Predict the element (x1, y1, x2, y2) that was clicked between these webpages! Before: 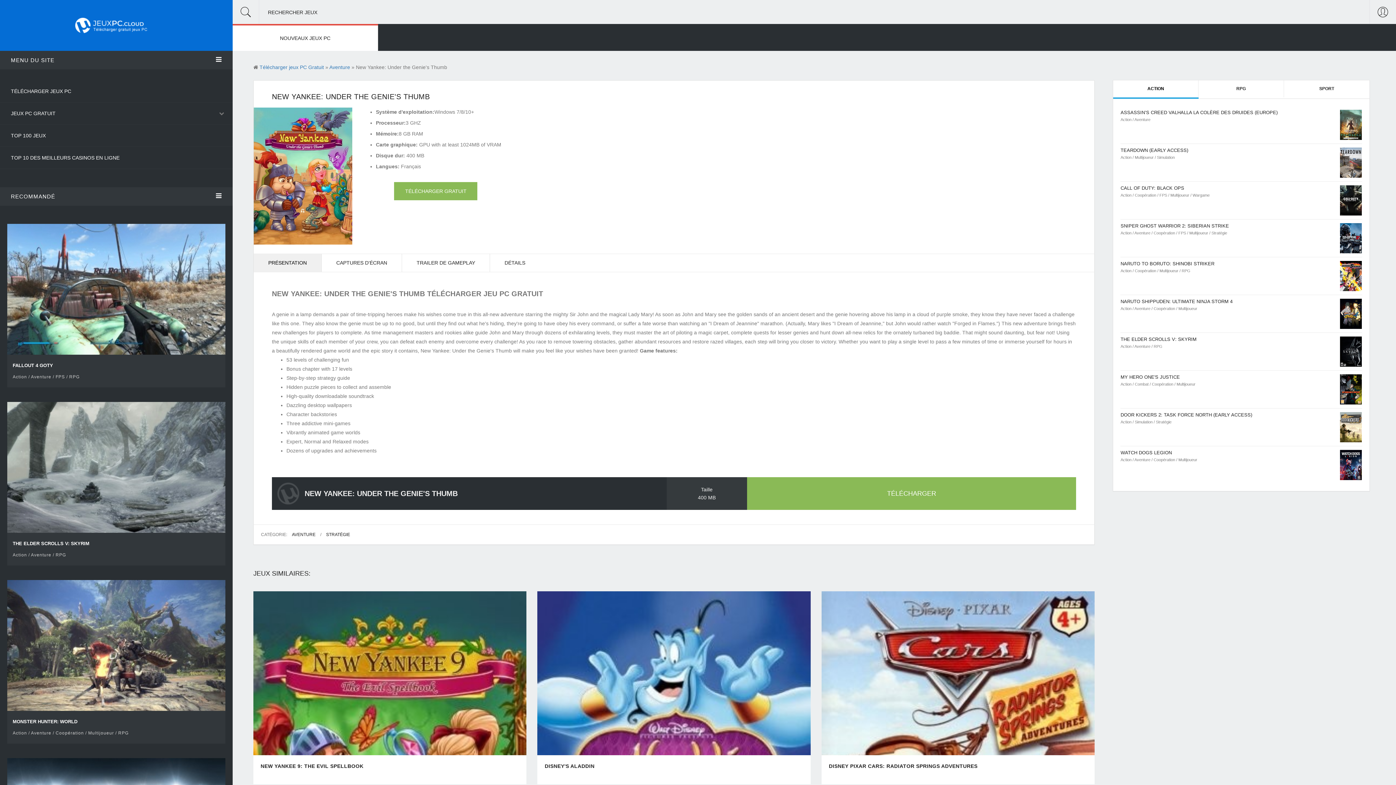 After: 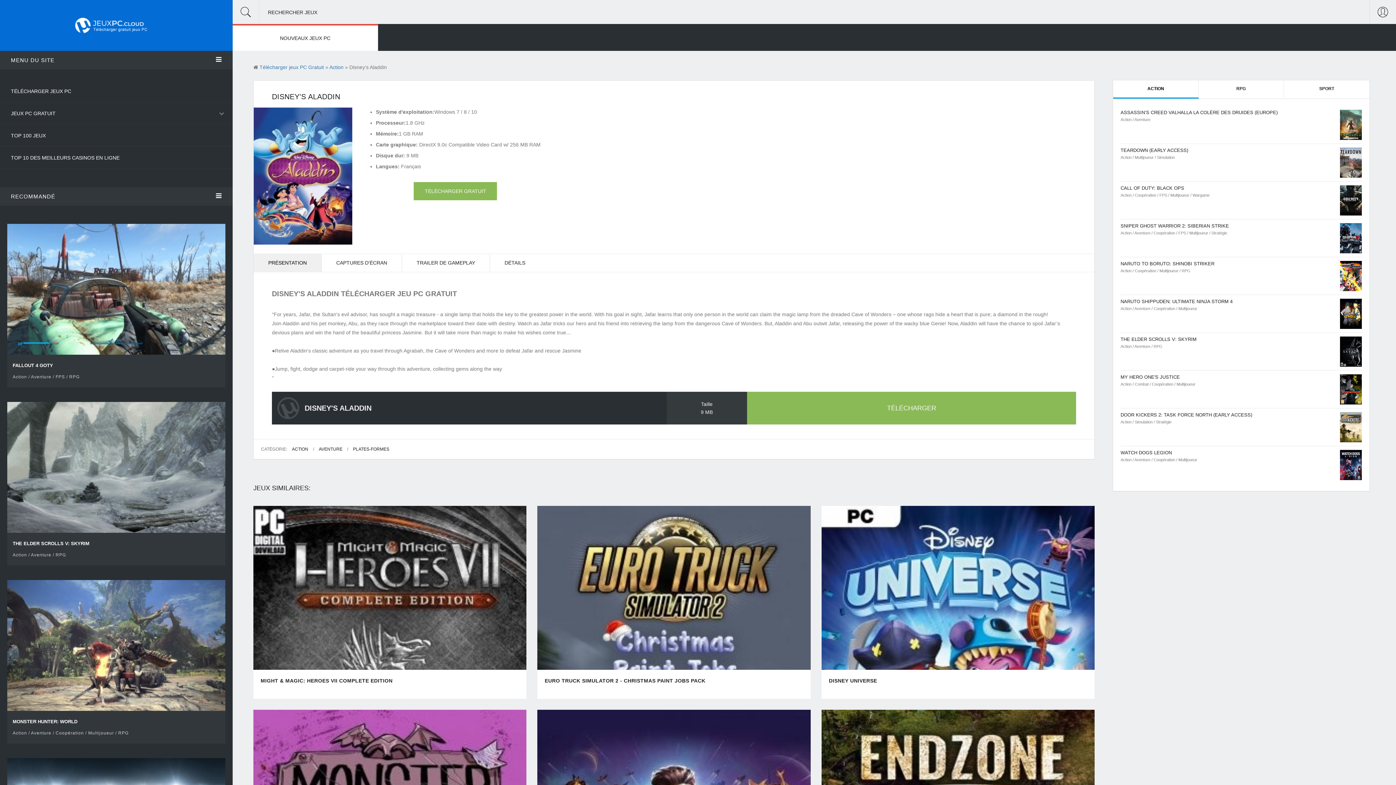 Action: label: DISNEY'S ALADDIN bbox: (544, 763, 594, 769)